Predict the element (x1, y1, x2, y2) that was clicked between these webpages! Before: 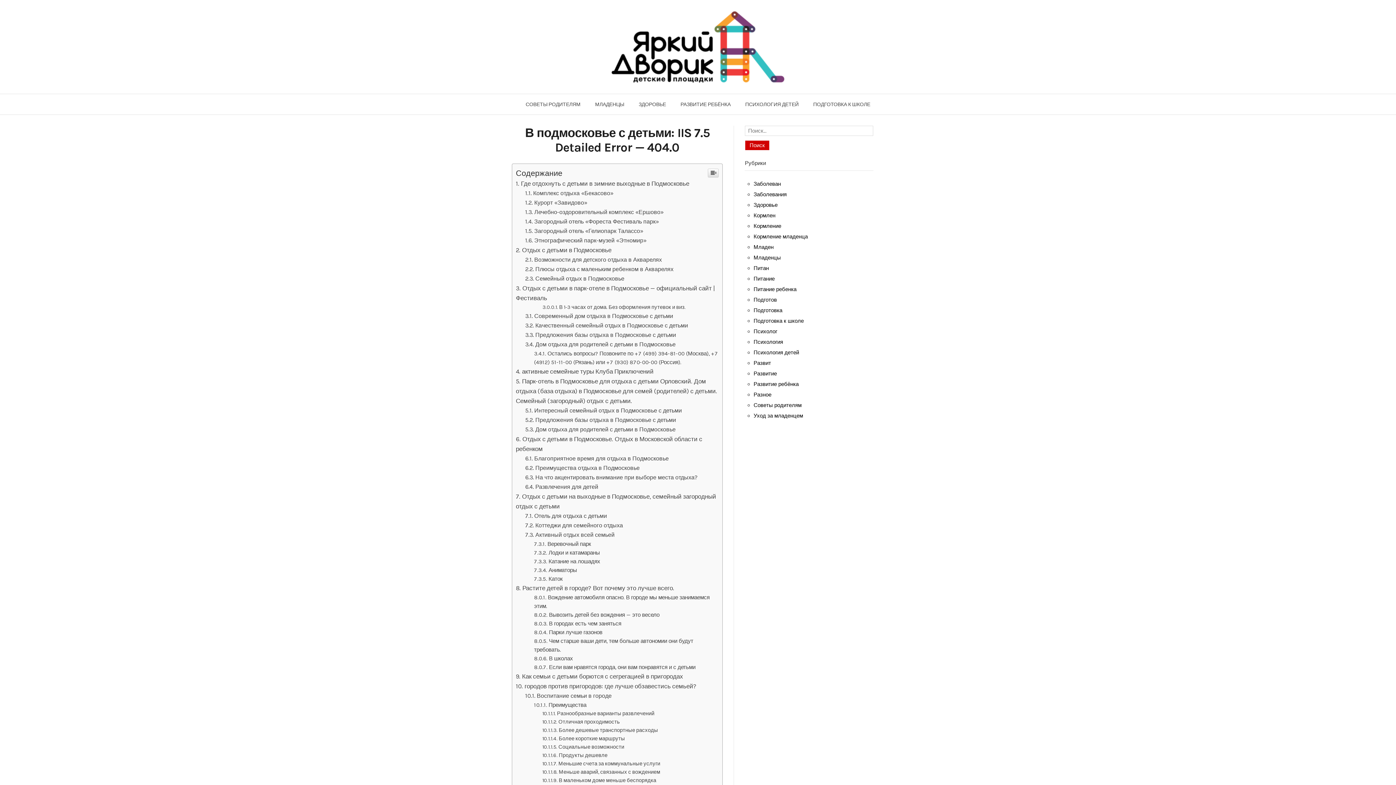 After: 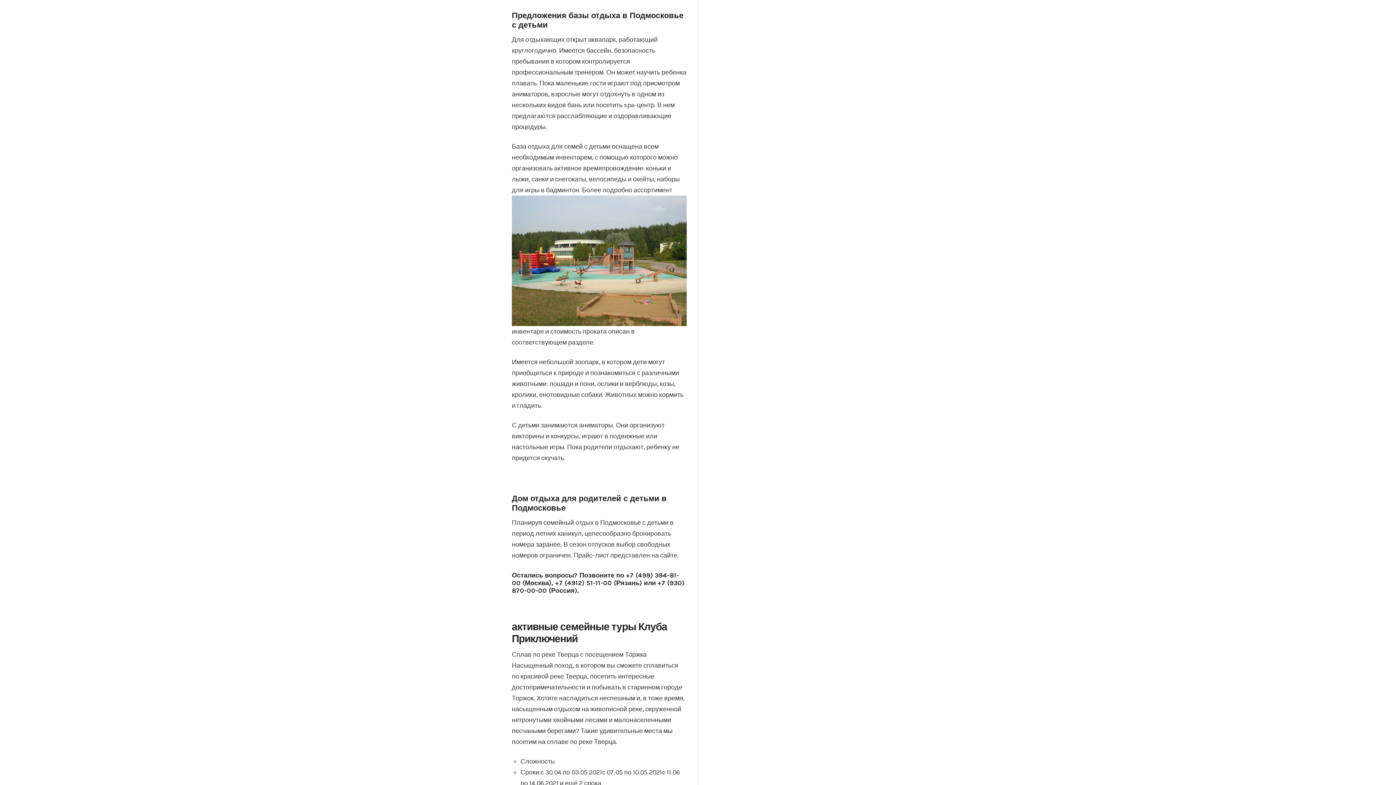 Action: label: Предложения базы отдыха в Подмосковье с детьми bbox: (525, 734, 676, 741)